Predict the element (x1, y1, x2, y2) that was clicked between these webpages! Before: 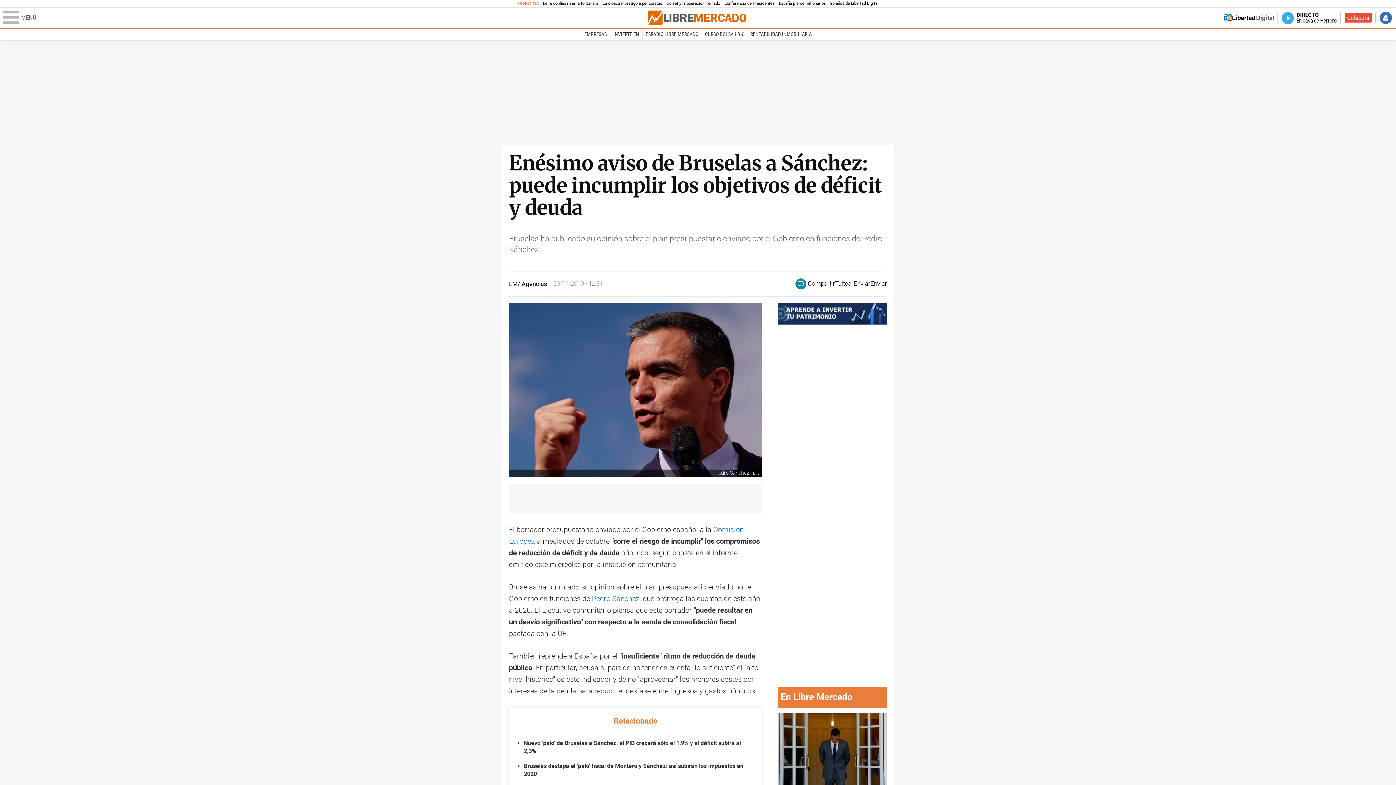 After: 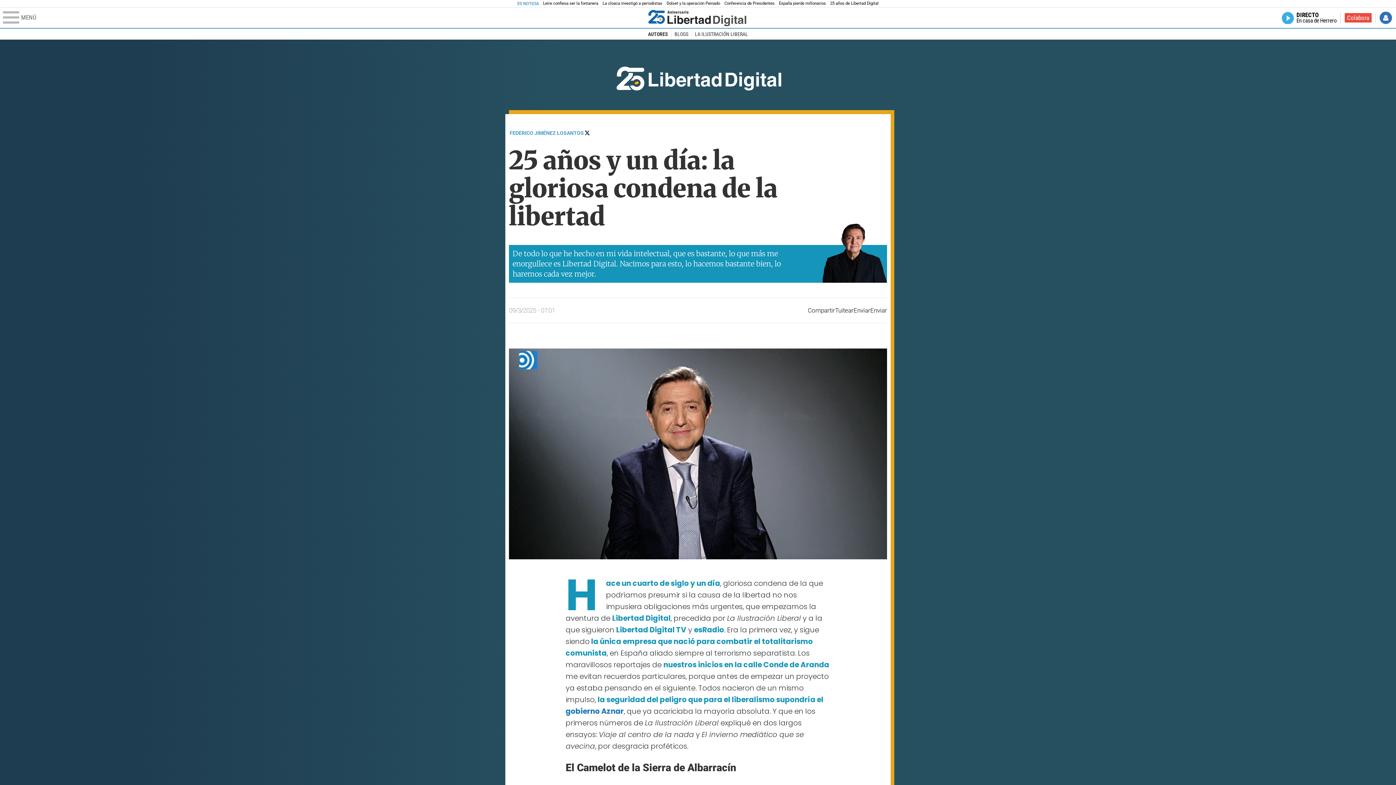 Action: label: 25 años de Libertad Digital bbox: (830, 0, 878, 6)